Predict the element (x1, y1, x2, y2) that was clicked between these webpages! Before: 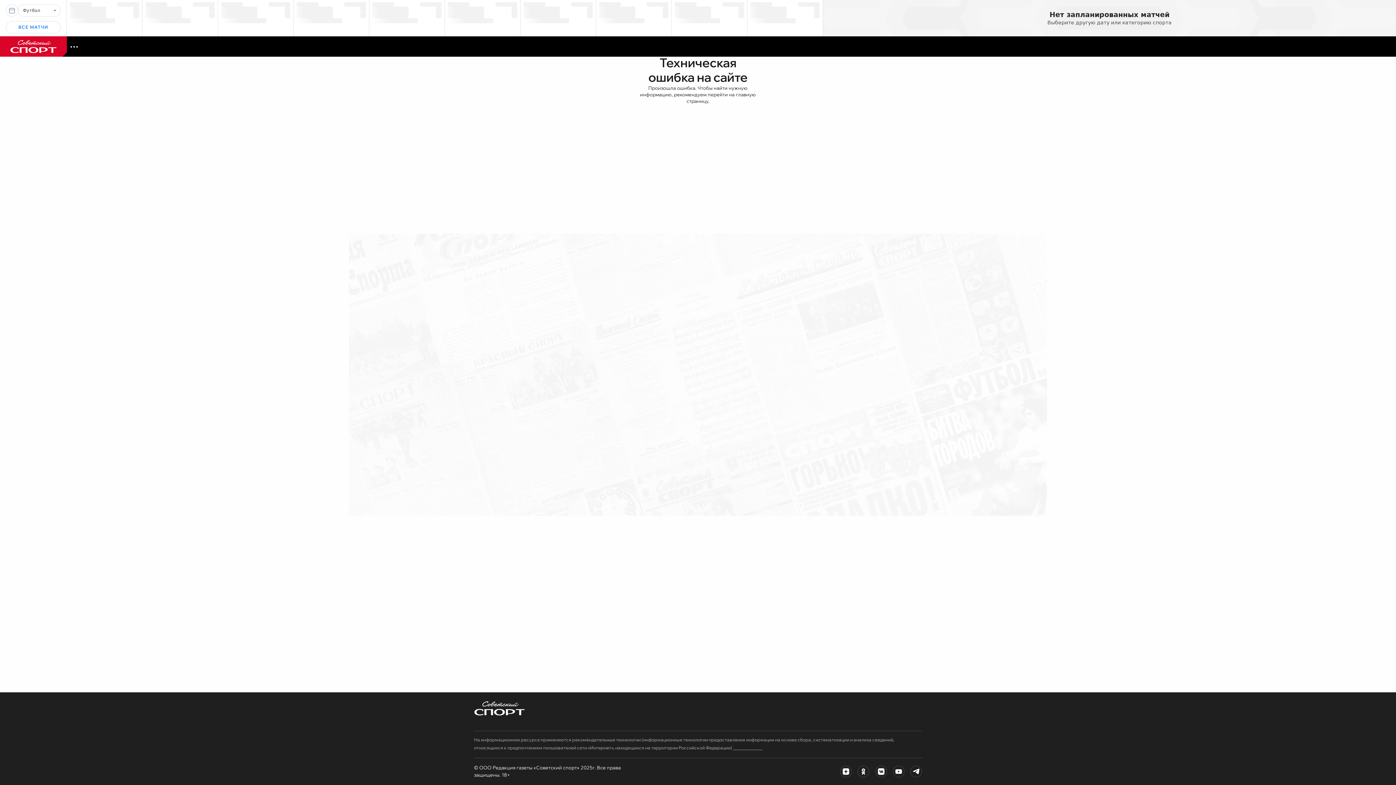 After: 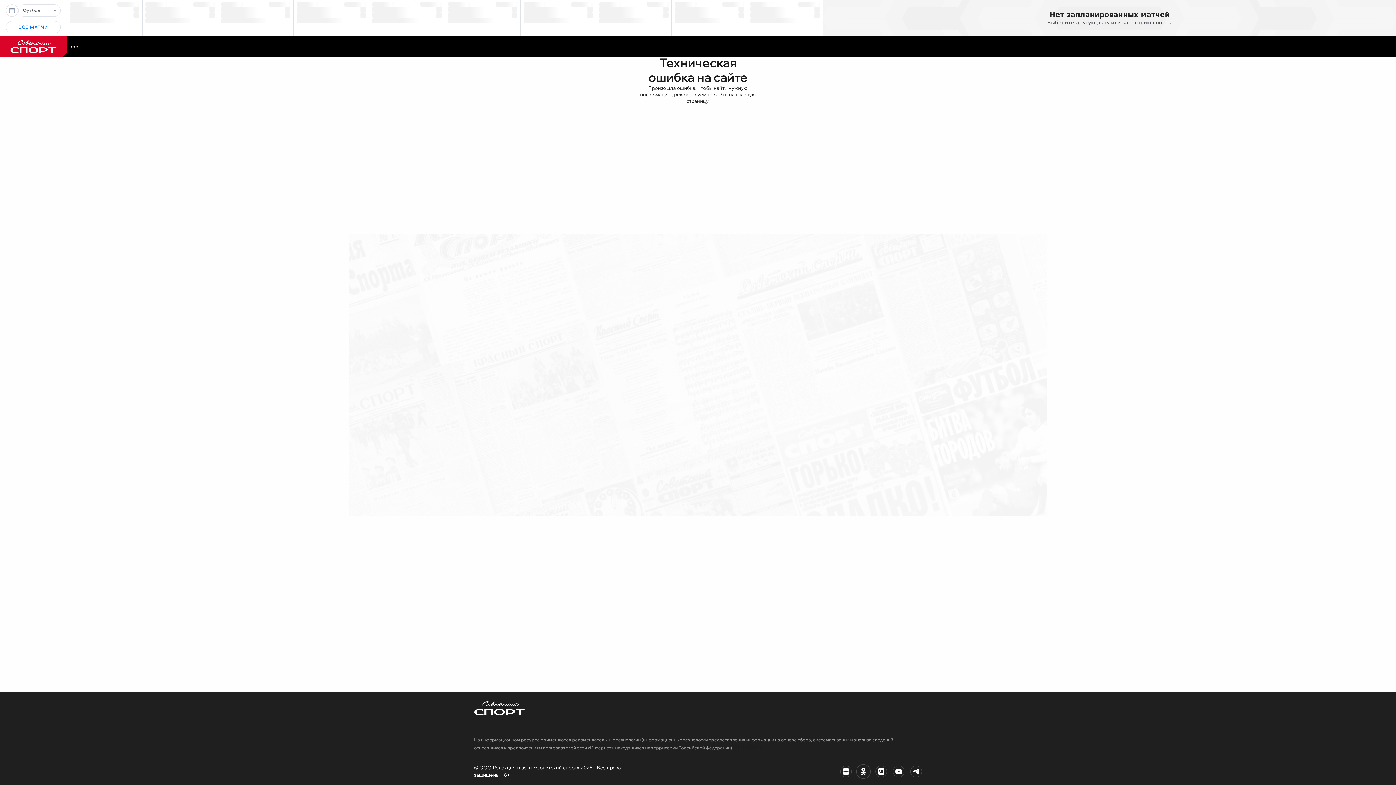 Action: bbox: (857, 766, 869, 777)